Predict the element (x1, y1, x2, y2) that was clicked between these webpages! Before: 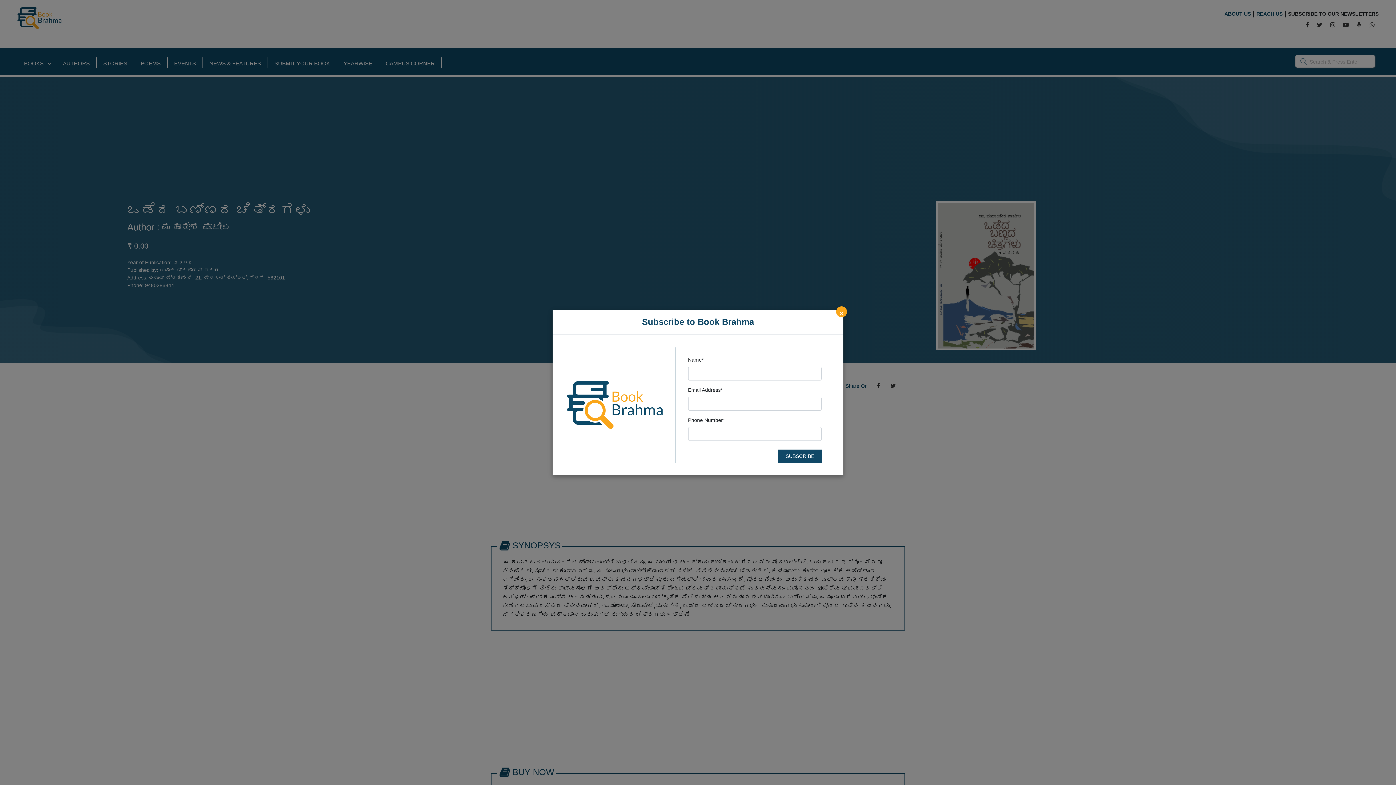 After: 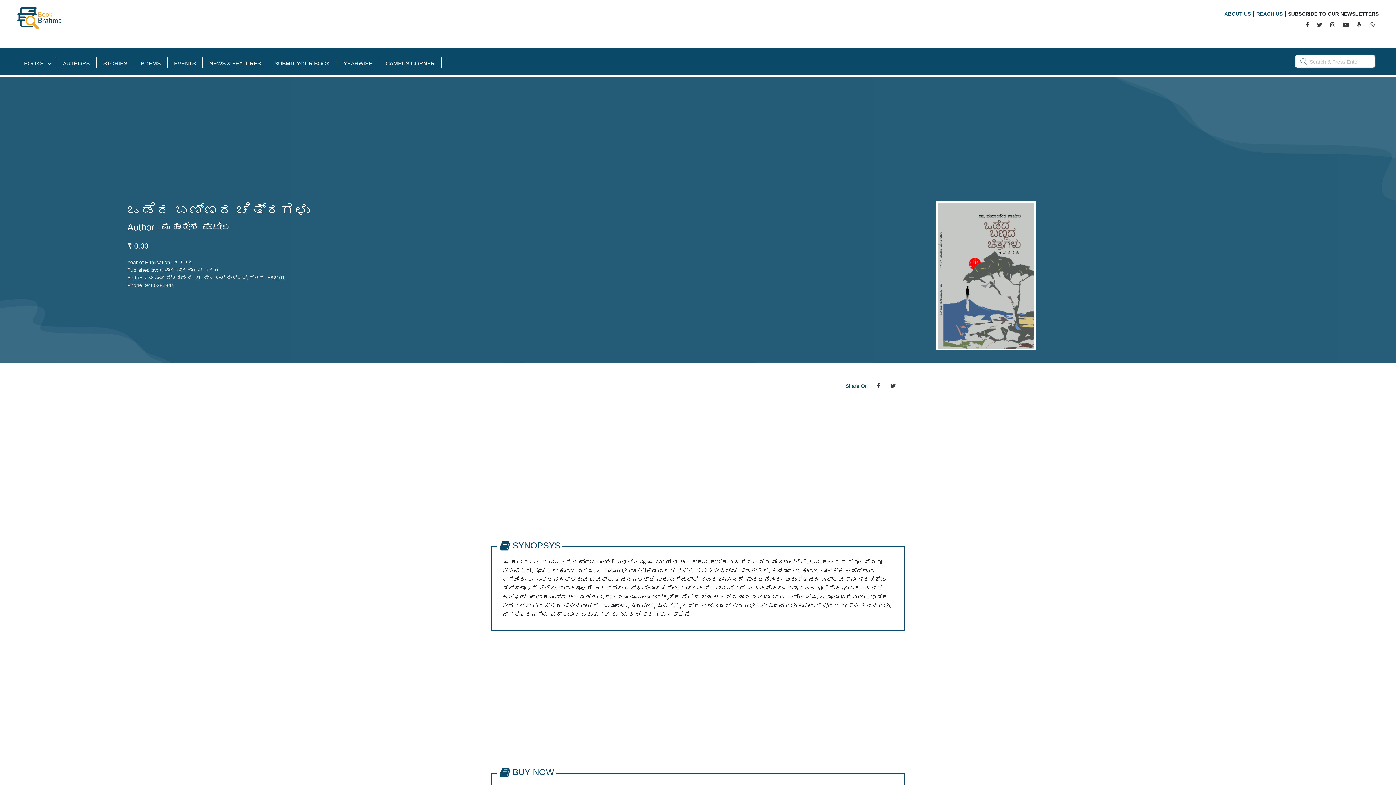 Action: bbox: (836, 306, 847, 317) label: ×